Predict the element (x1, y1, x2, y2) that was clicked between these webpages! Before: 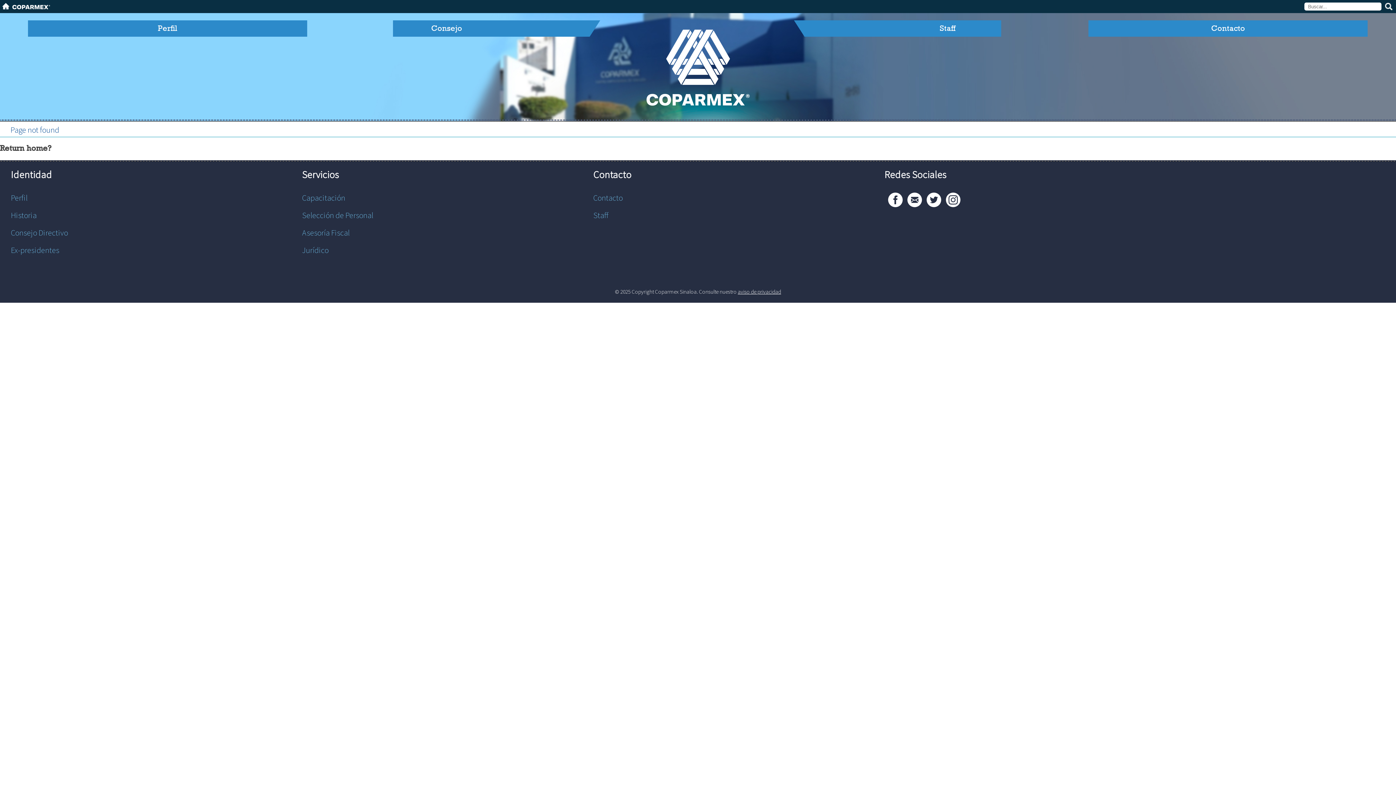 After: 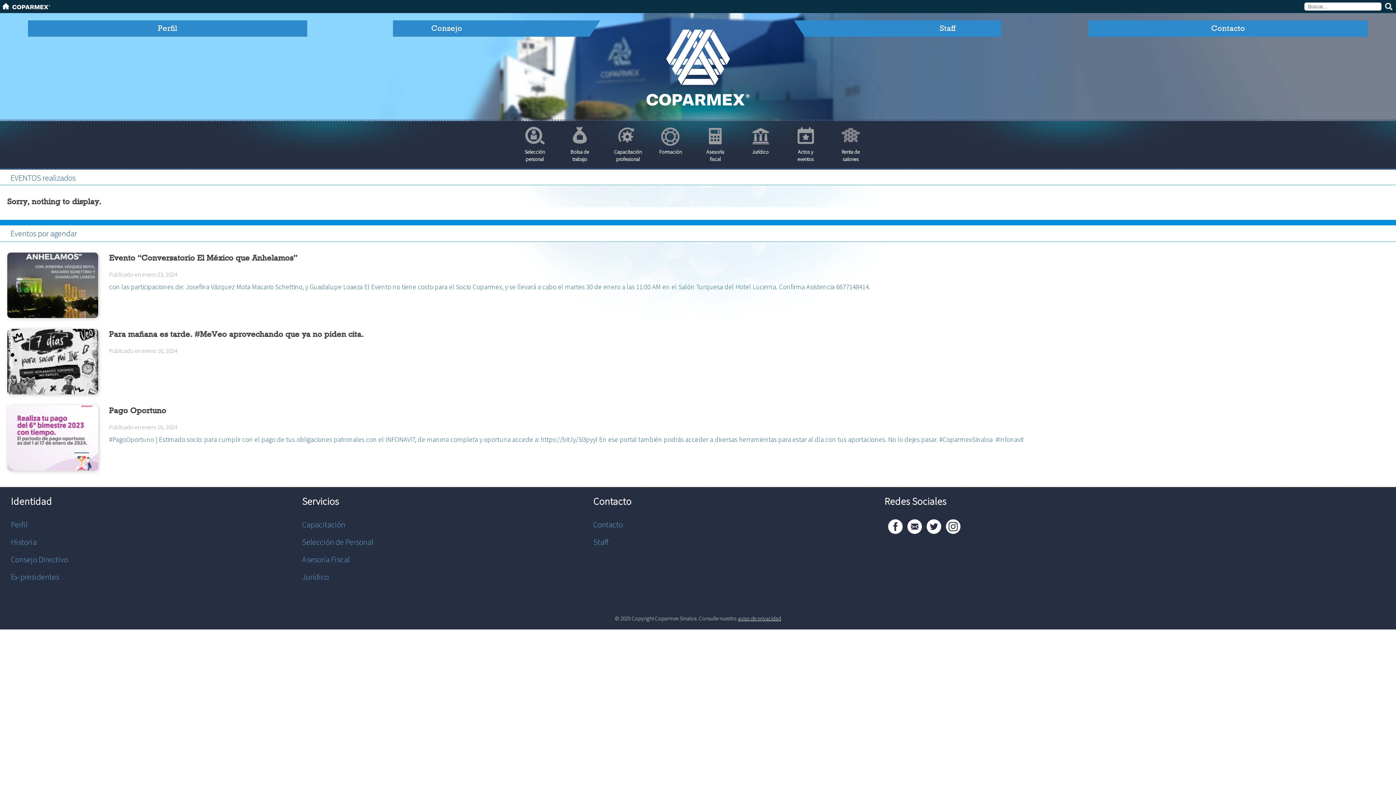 Action: bbox: (0, 143, 51, 152) label: Return home?